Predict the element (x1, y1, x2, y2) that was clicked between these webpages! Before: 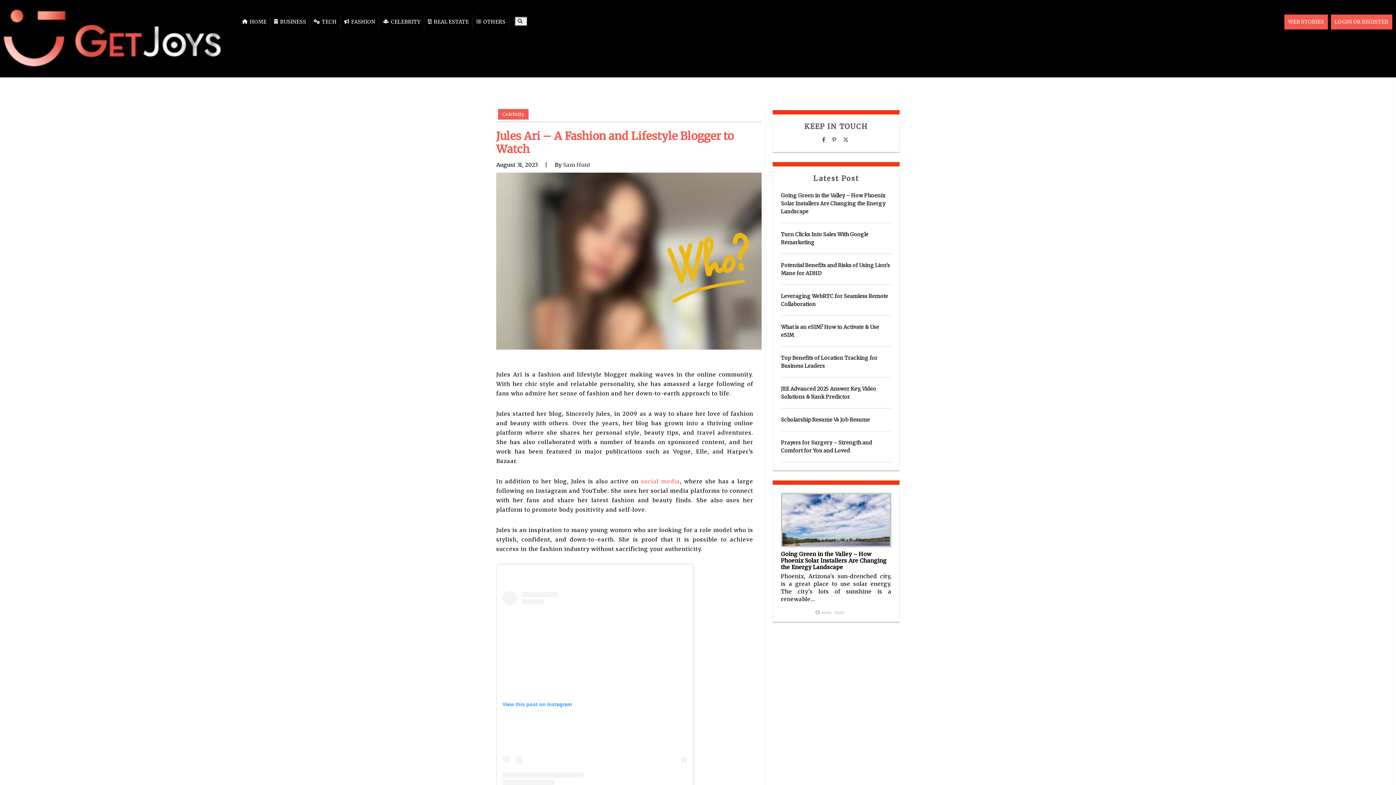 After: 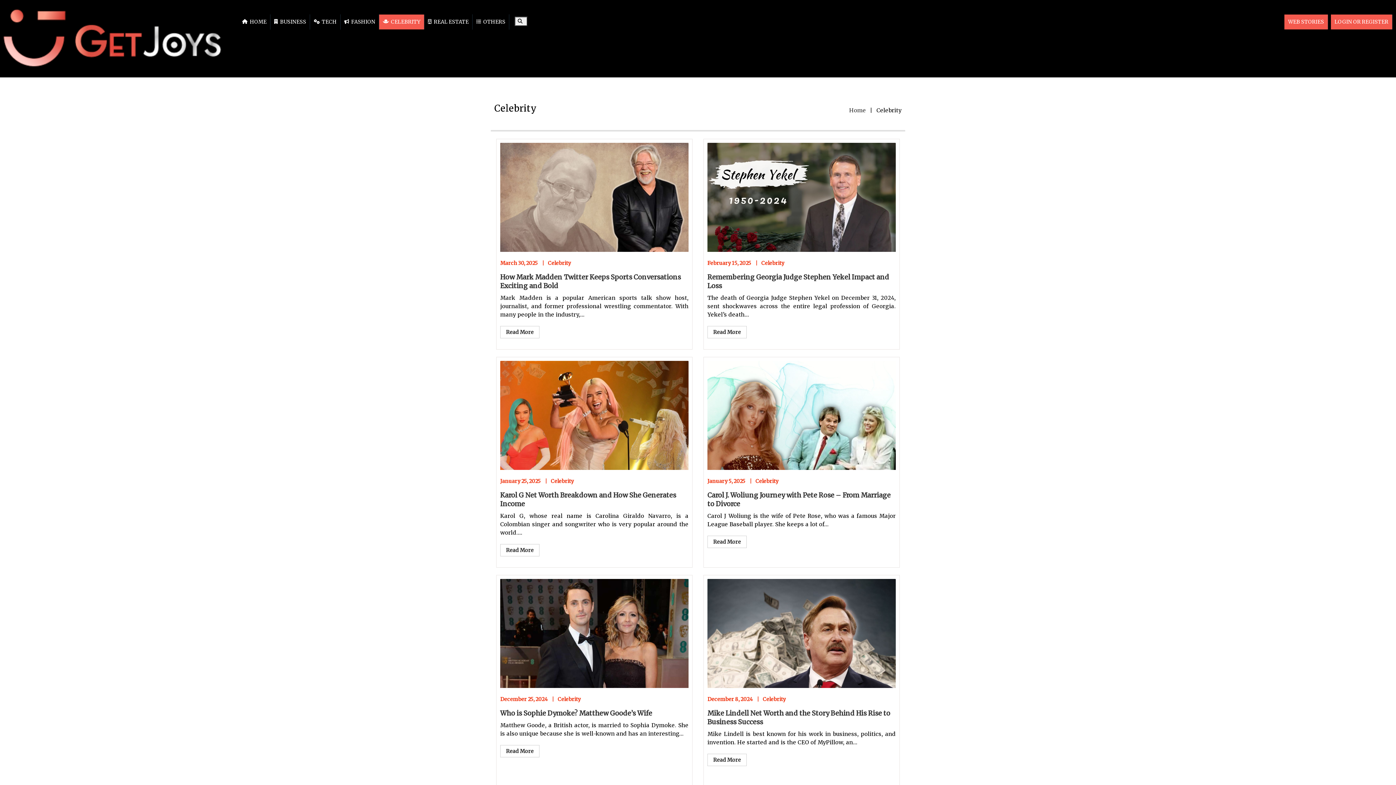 Action: label: CELEBRITY bbox: (379, 14, 424, 29)